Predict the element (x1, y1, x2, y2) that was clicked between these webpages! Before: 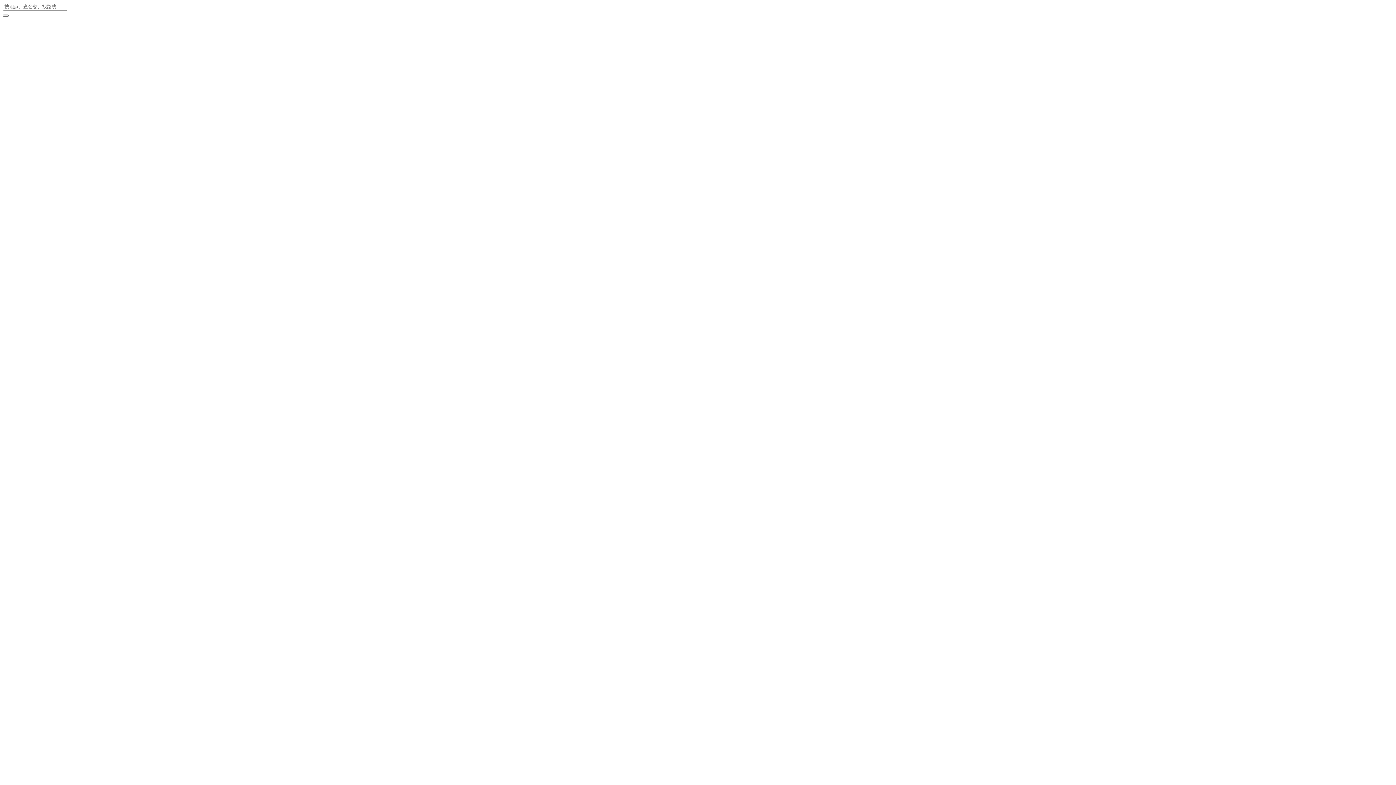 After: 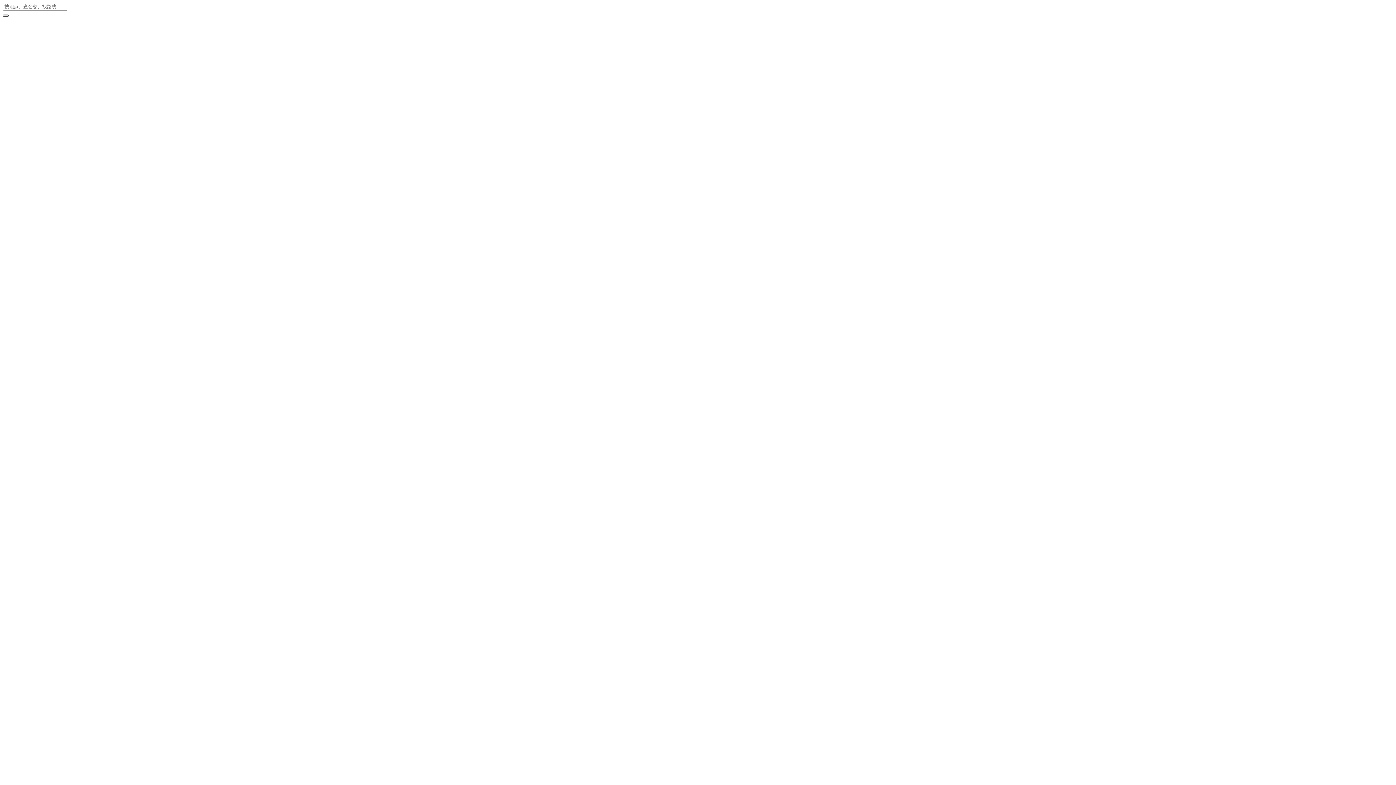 Action: bbox: (2, 14, 8, 16)